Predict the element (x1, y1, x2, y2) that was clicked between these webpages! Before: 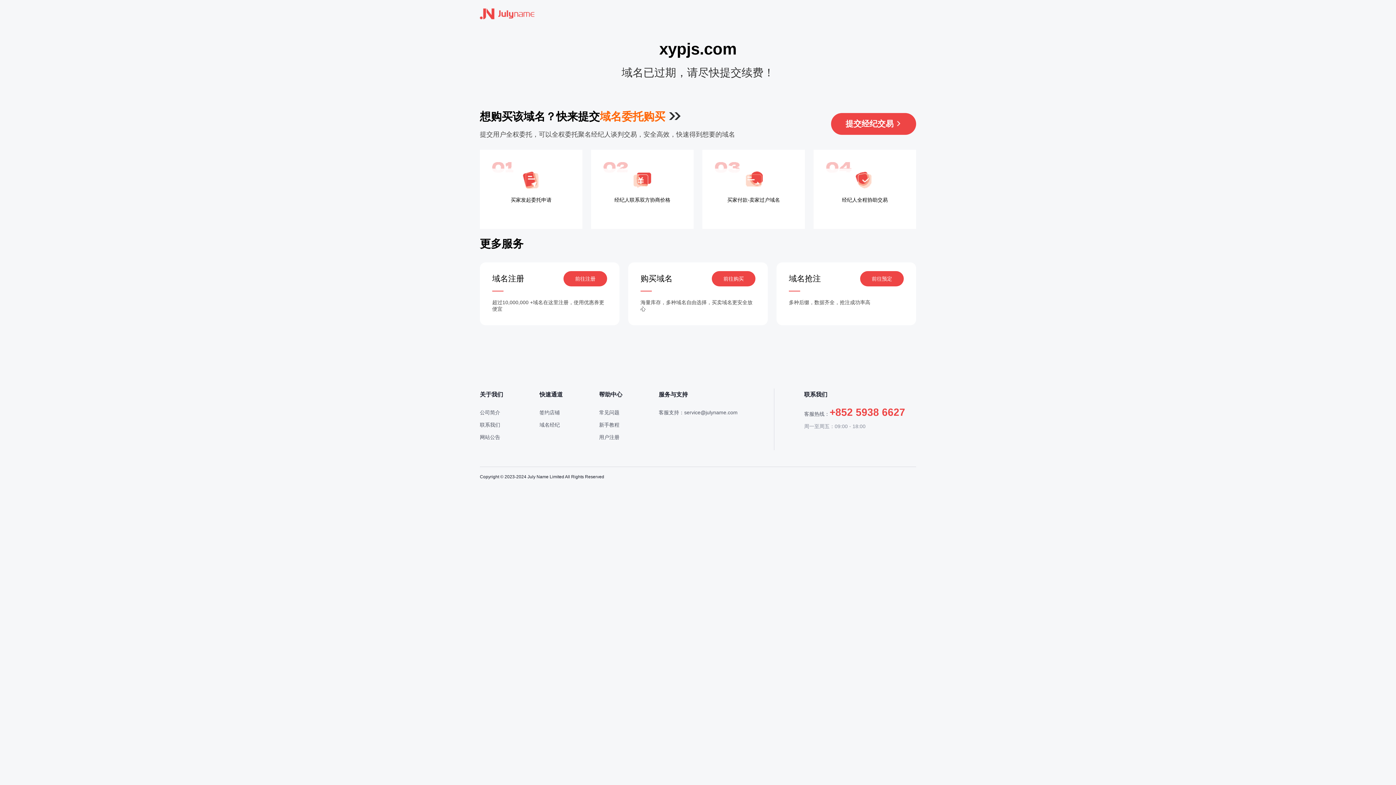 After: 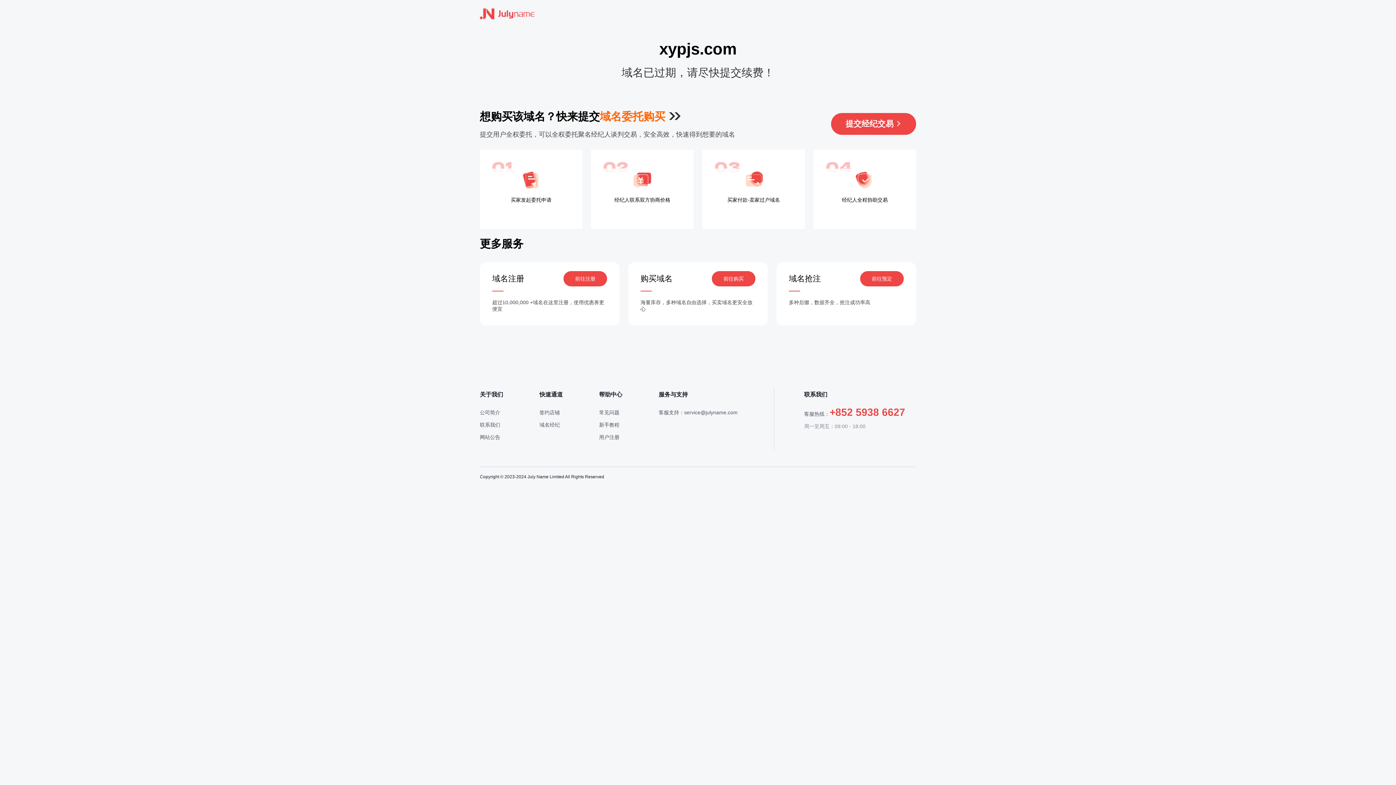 Action: label: 前往购买 bbox: (712, 271, 755, 286)